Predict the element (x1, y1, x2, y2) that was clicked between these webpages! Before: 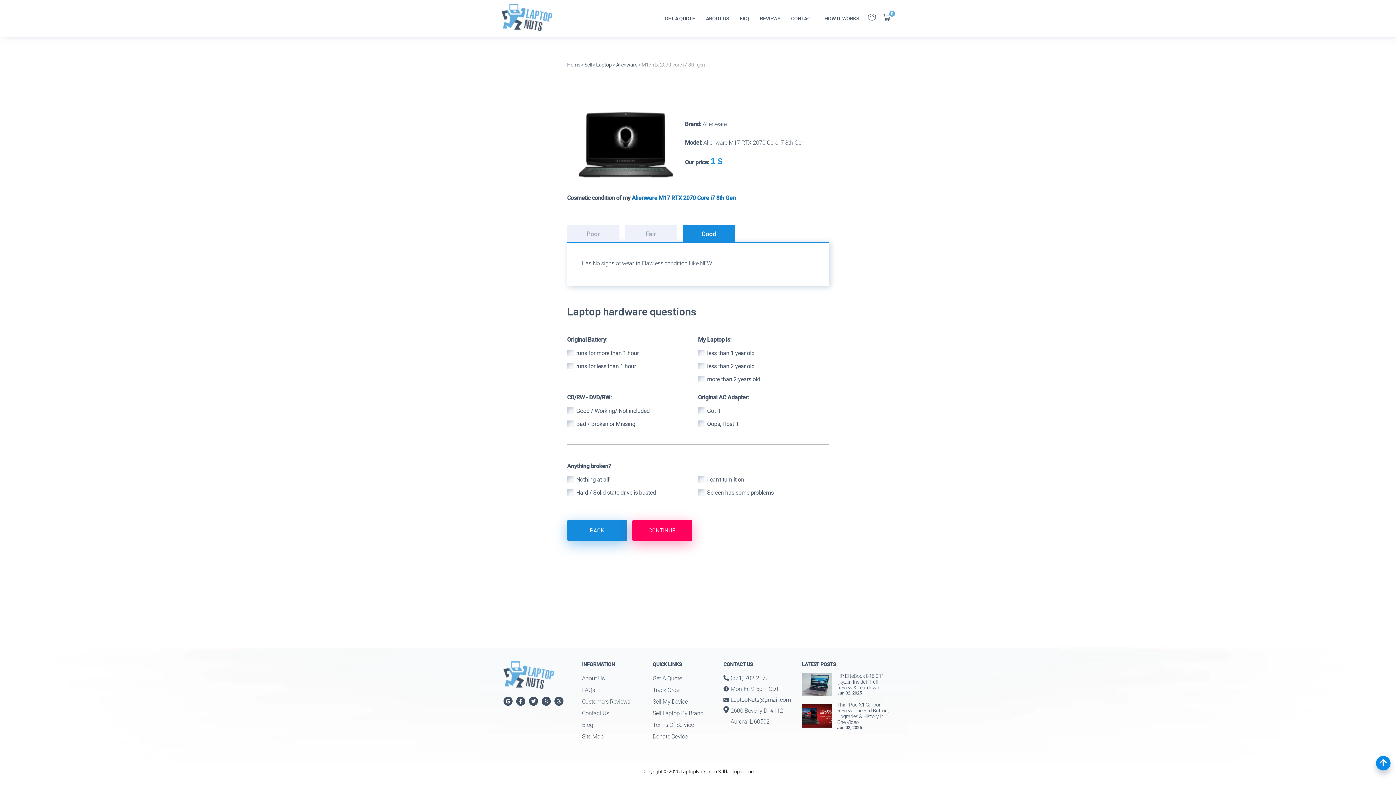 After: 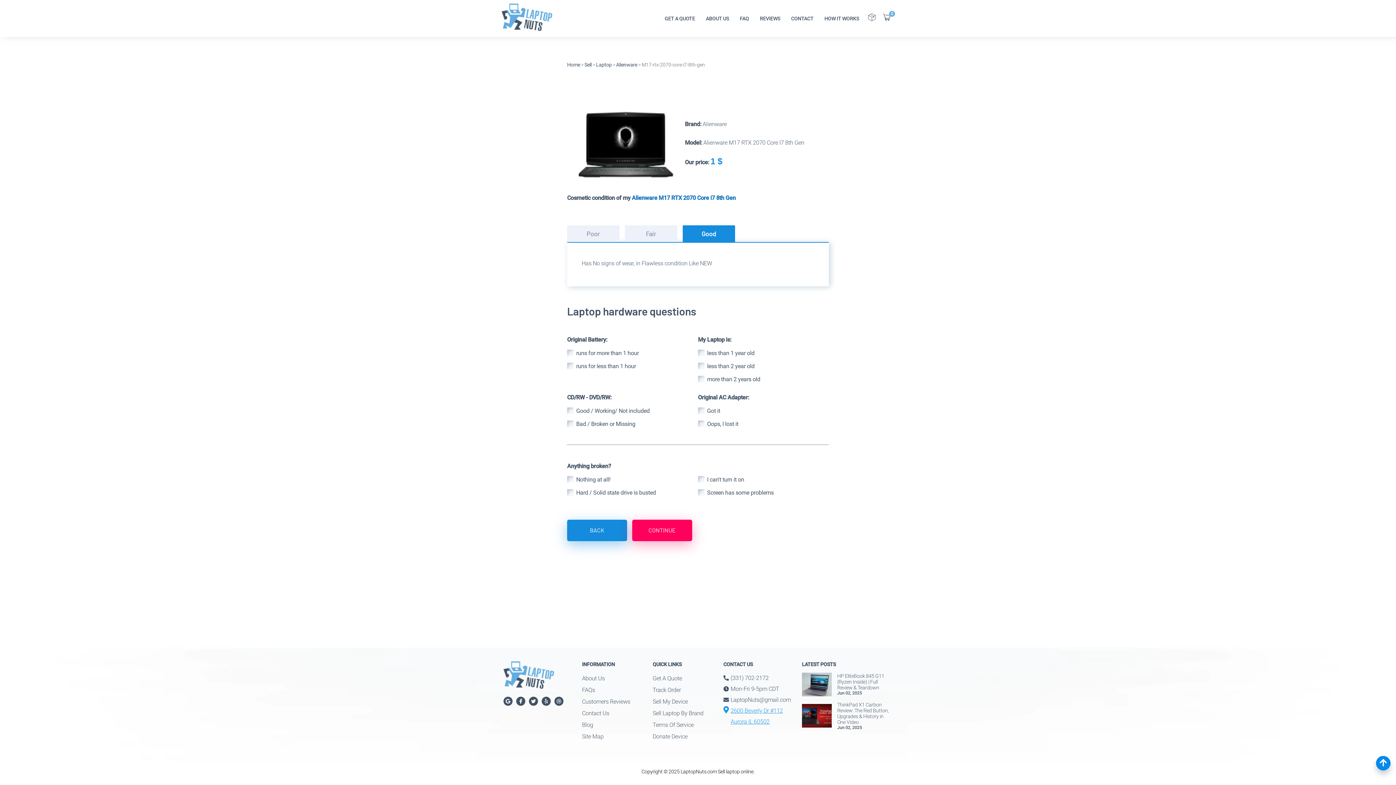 Action: label: 2600 Beverly Dr #112
Aurora IL 60502 bbox: (723, 705, 783, 727)